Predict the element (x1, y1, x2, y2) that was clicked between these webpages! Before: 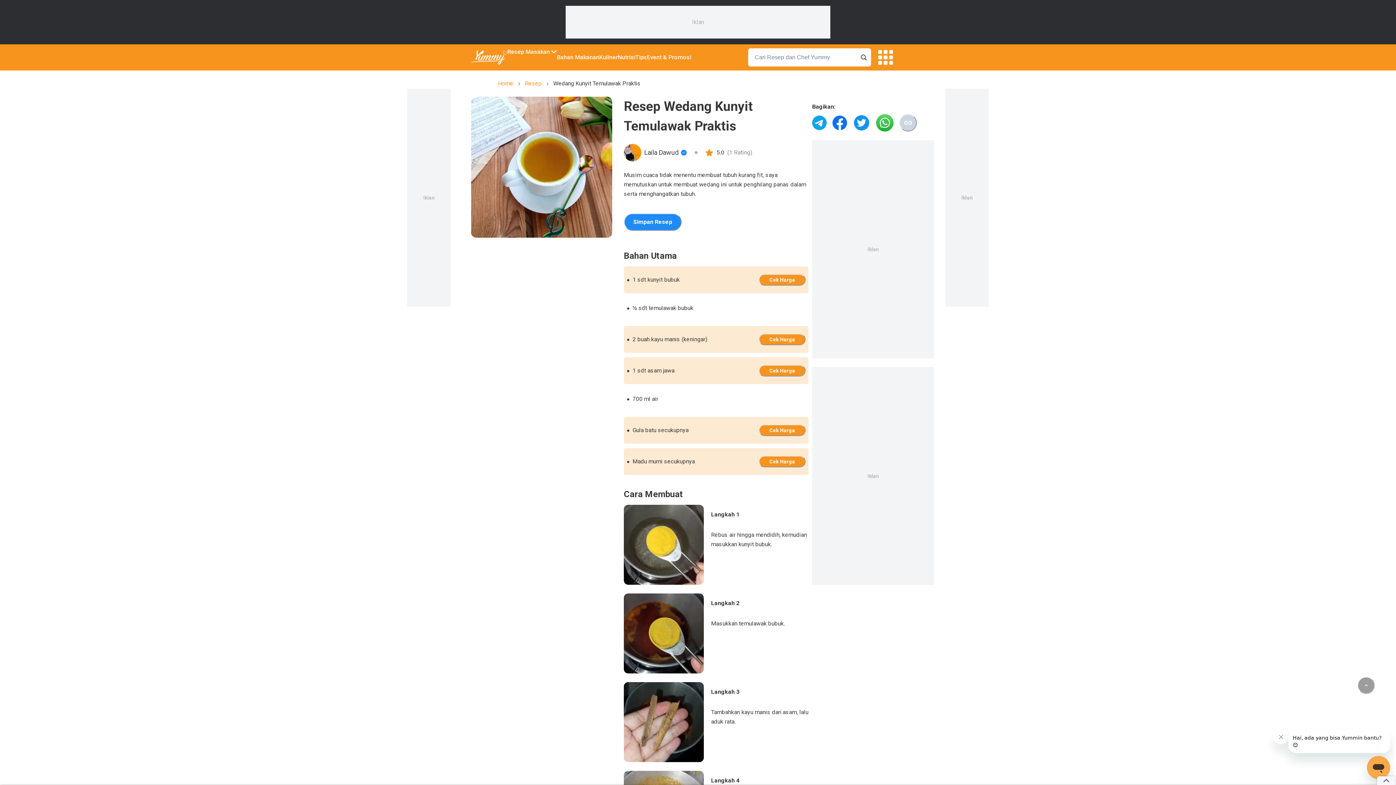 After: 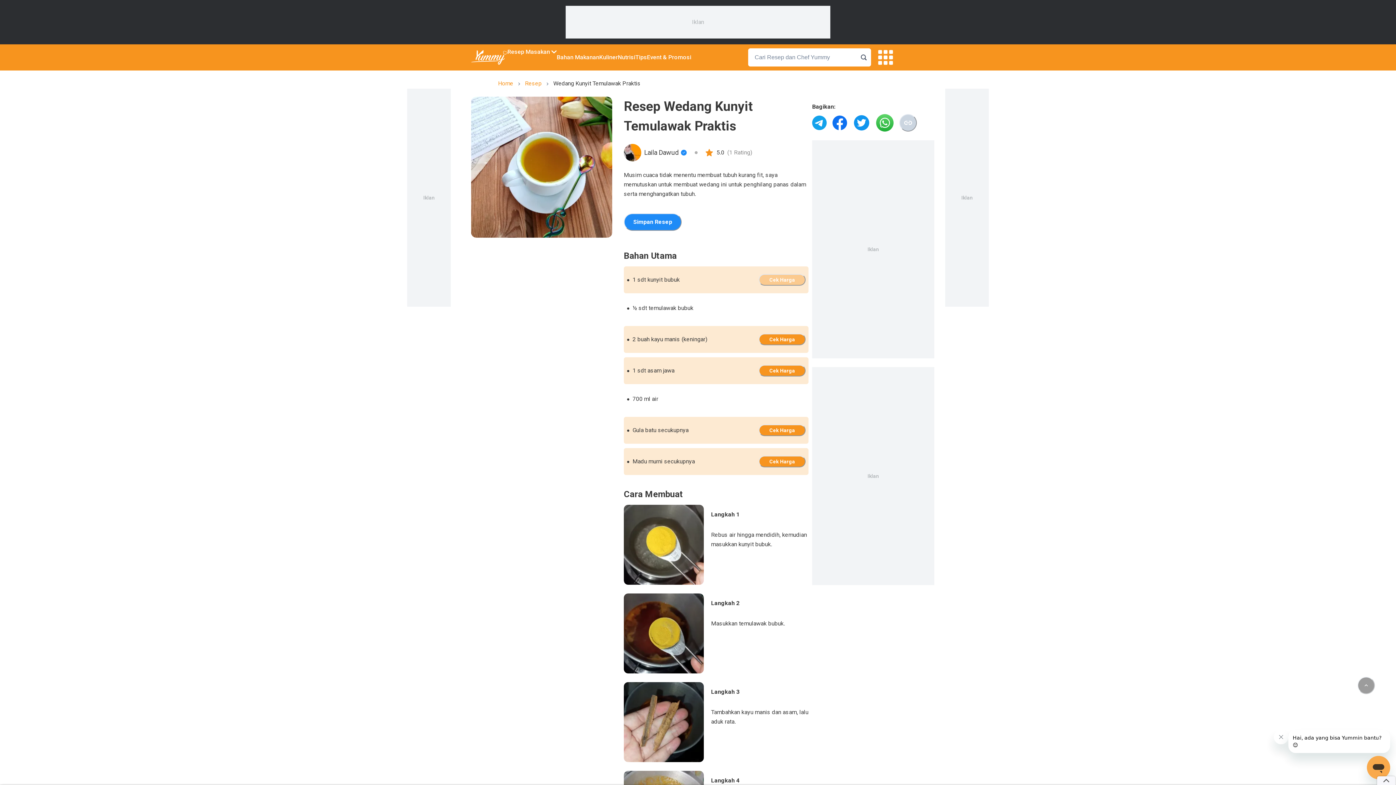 Action: label: Cek Harga bbox: (758, 274, 805, 285)